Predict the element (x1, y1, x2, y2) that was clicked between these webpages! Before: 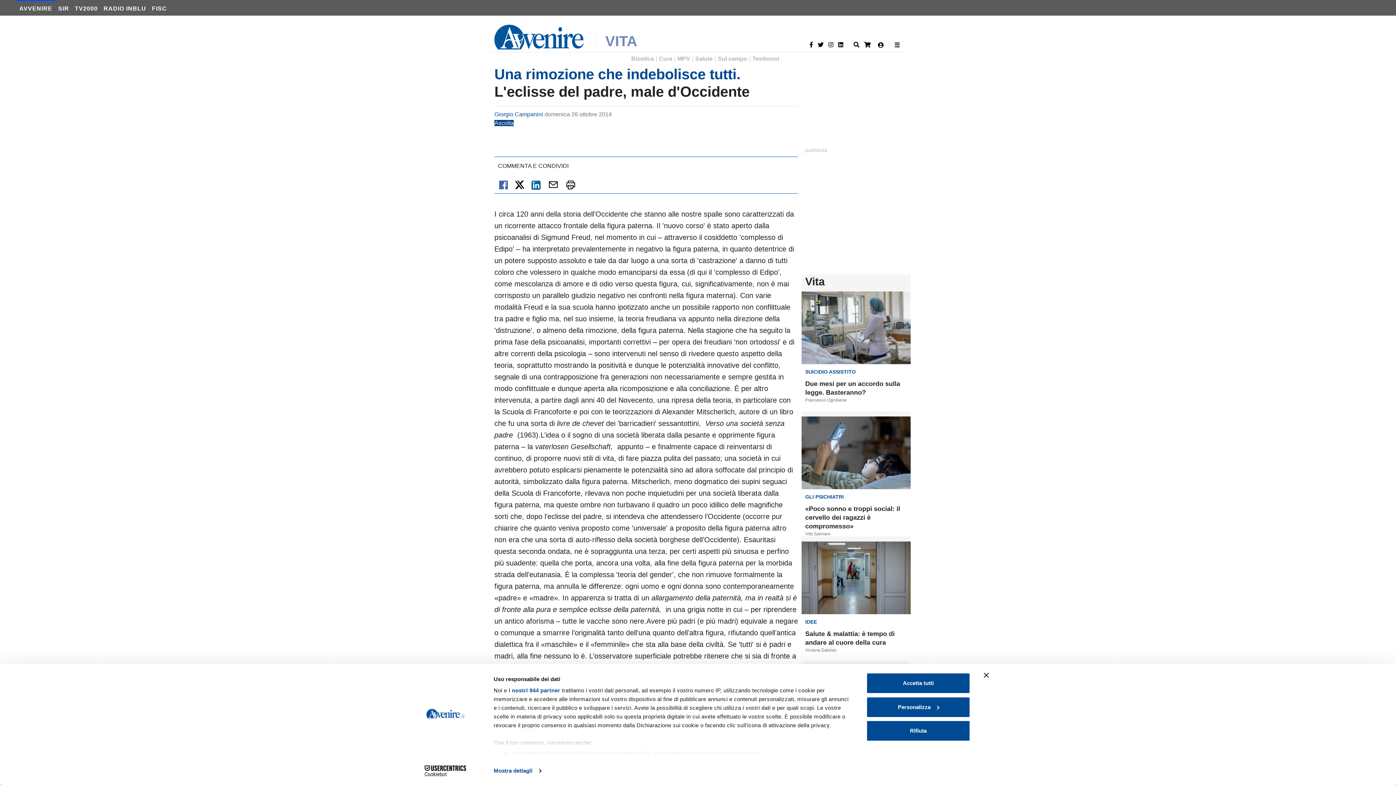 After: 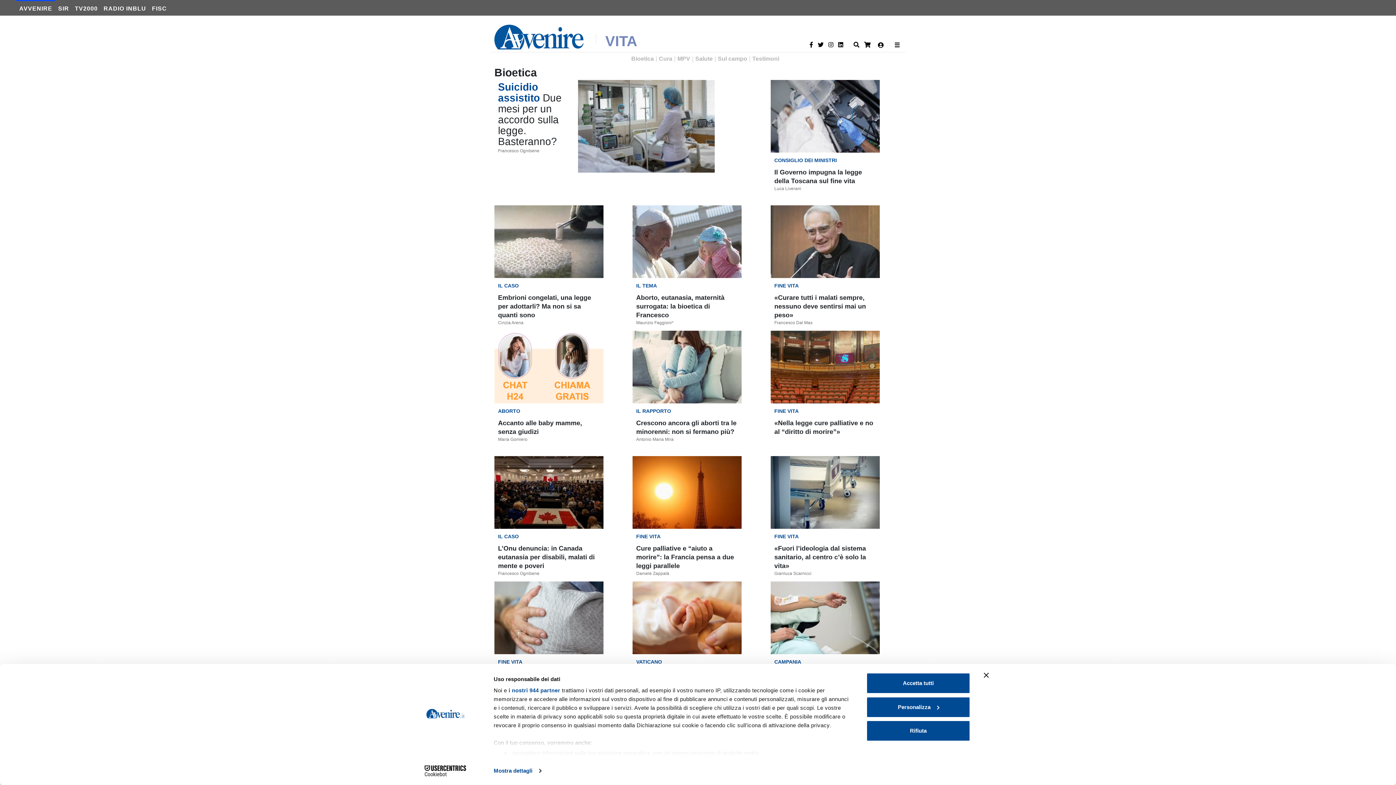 Action: label: Bioetica bbox: (631, 55, 654, 61)